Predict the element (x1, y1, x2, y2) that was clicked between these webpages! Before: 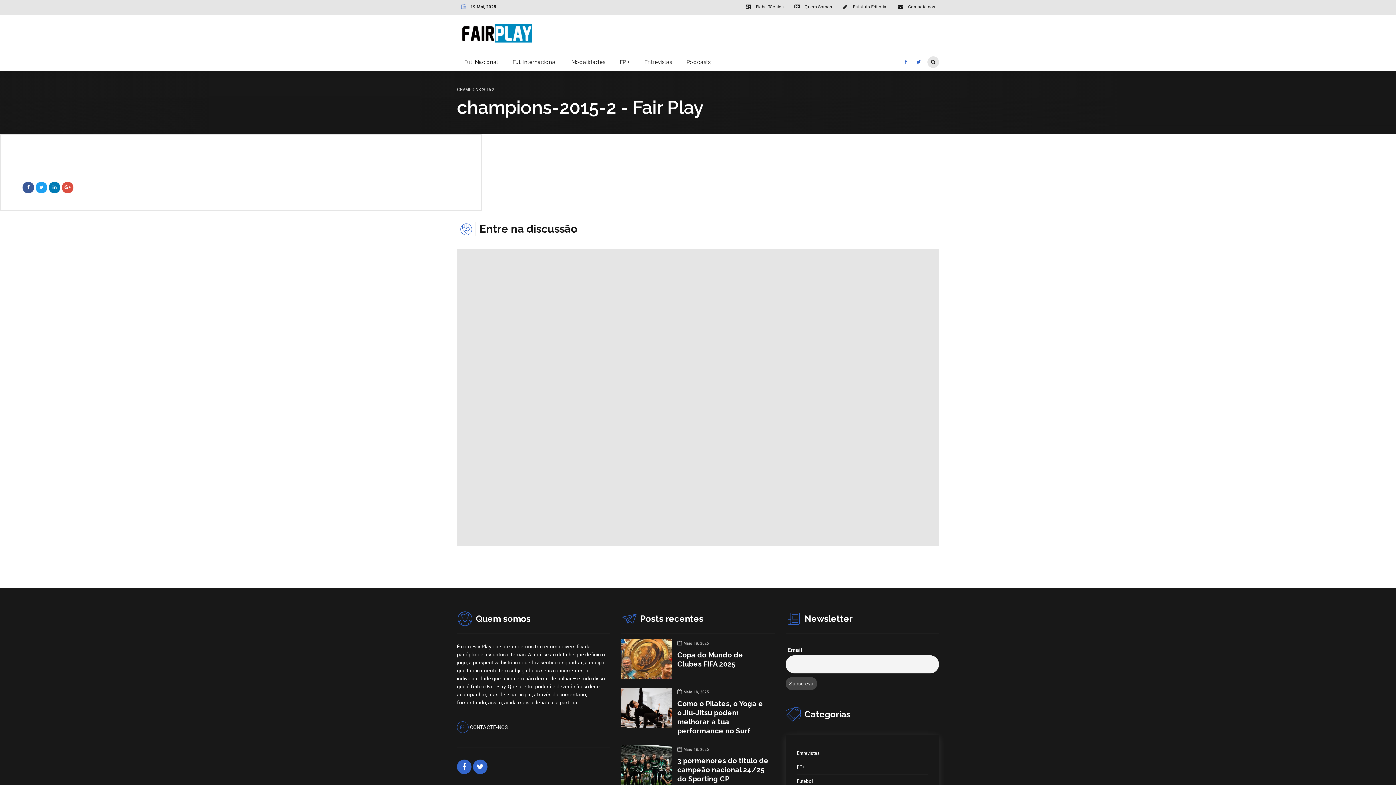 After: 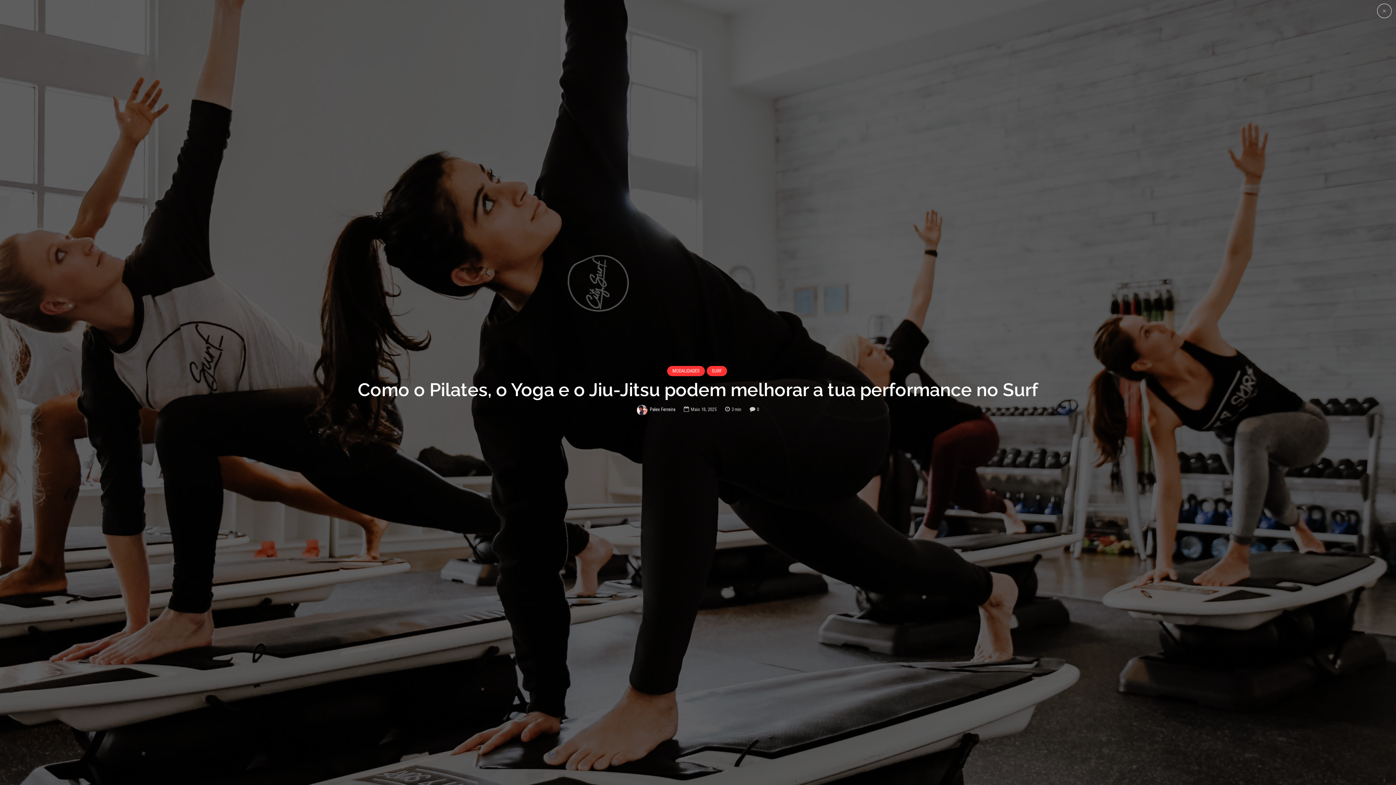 Action: bbox: (621, 688, 672, 728)